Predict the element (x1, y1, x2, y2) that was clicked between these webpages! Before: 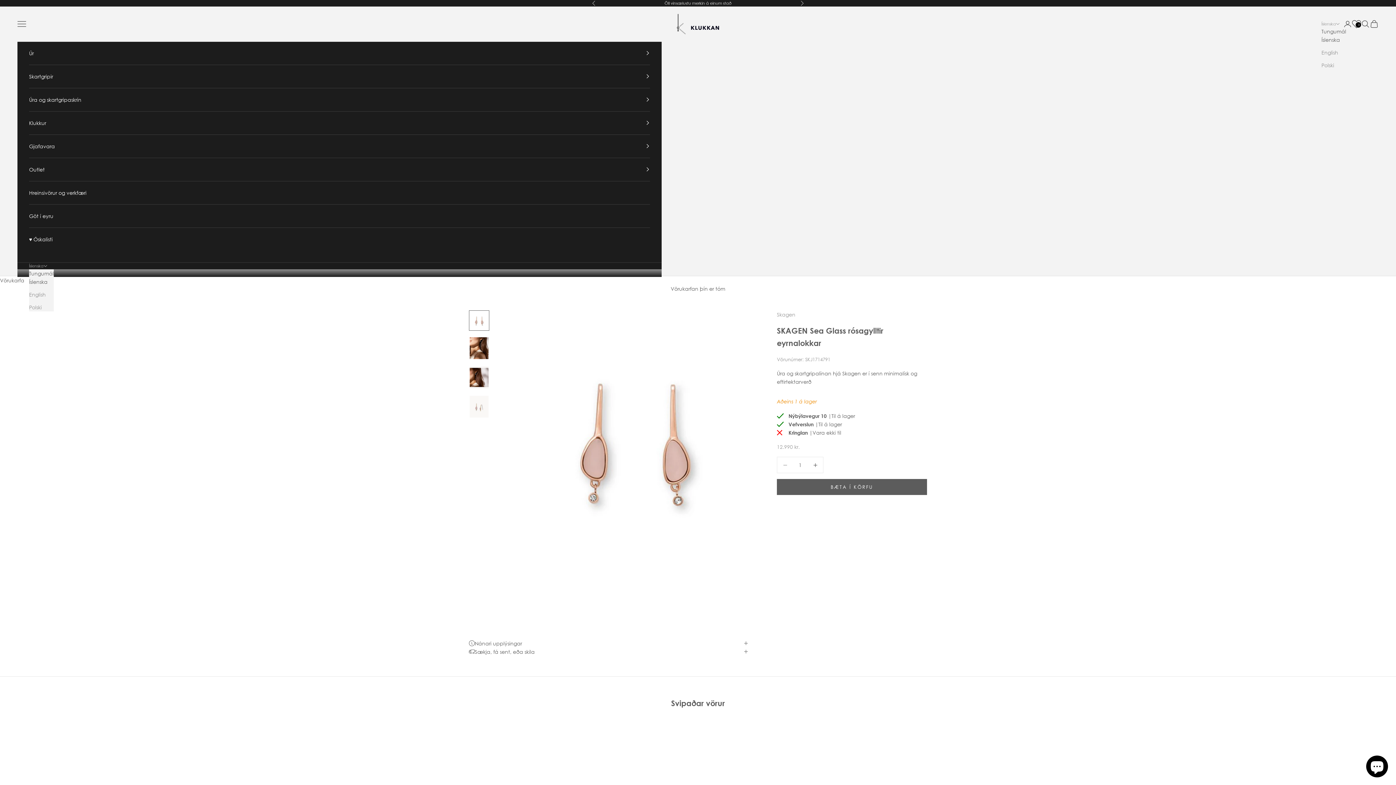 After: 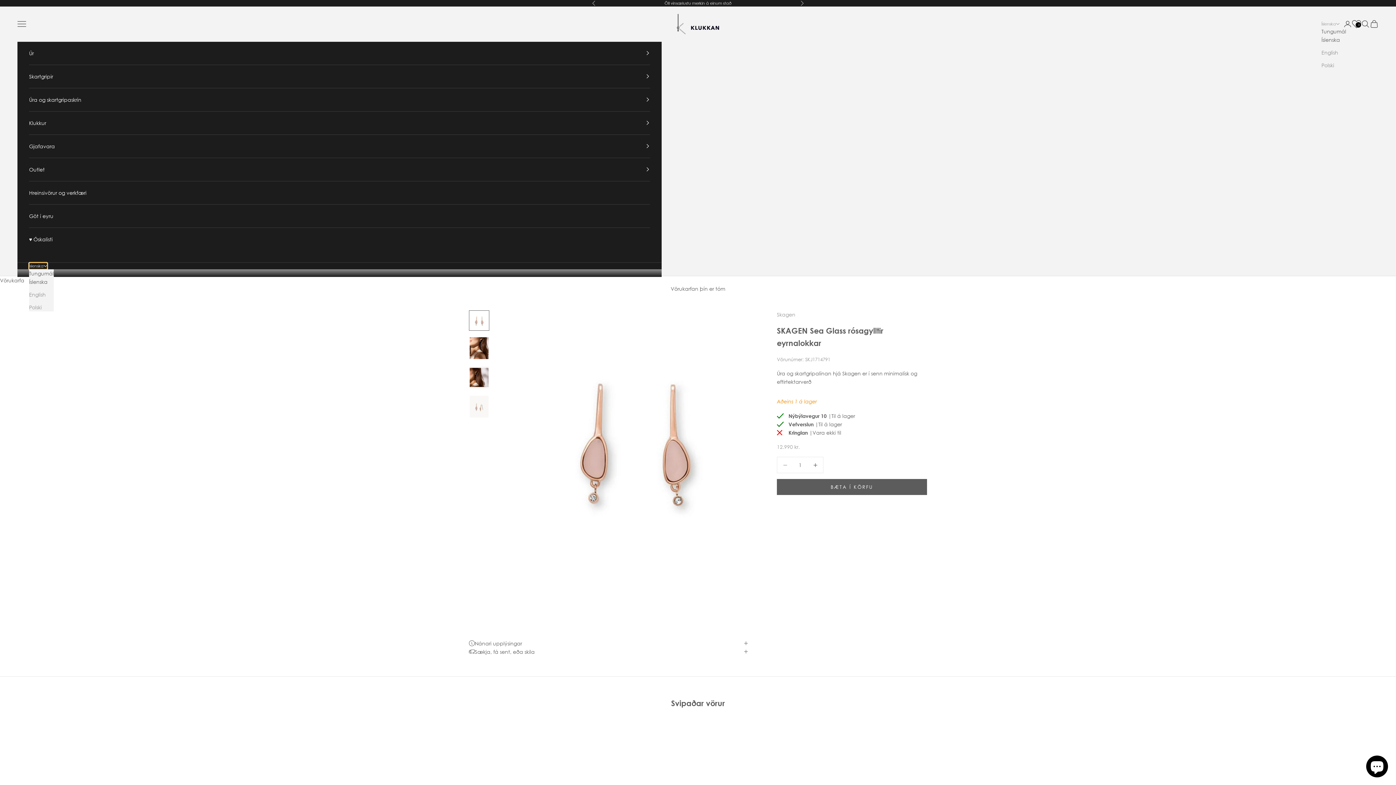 Action: bbox: (29, 262, 47, 269) label: Íslenska